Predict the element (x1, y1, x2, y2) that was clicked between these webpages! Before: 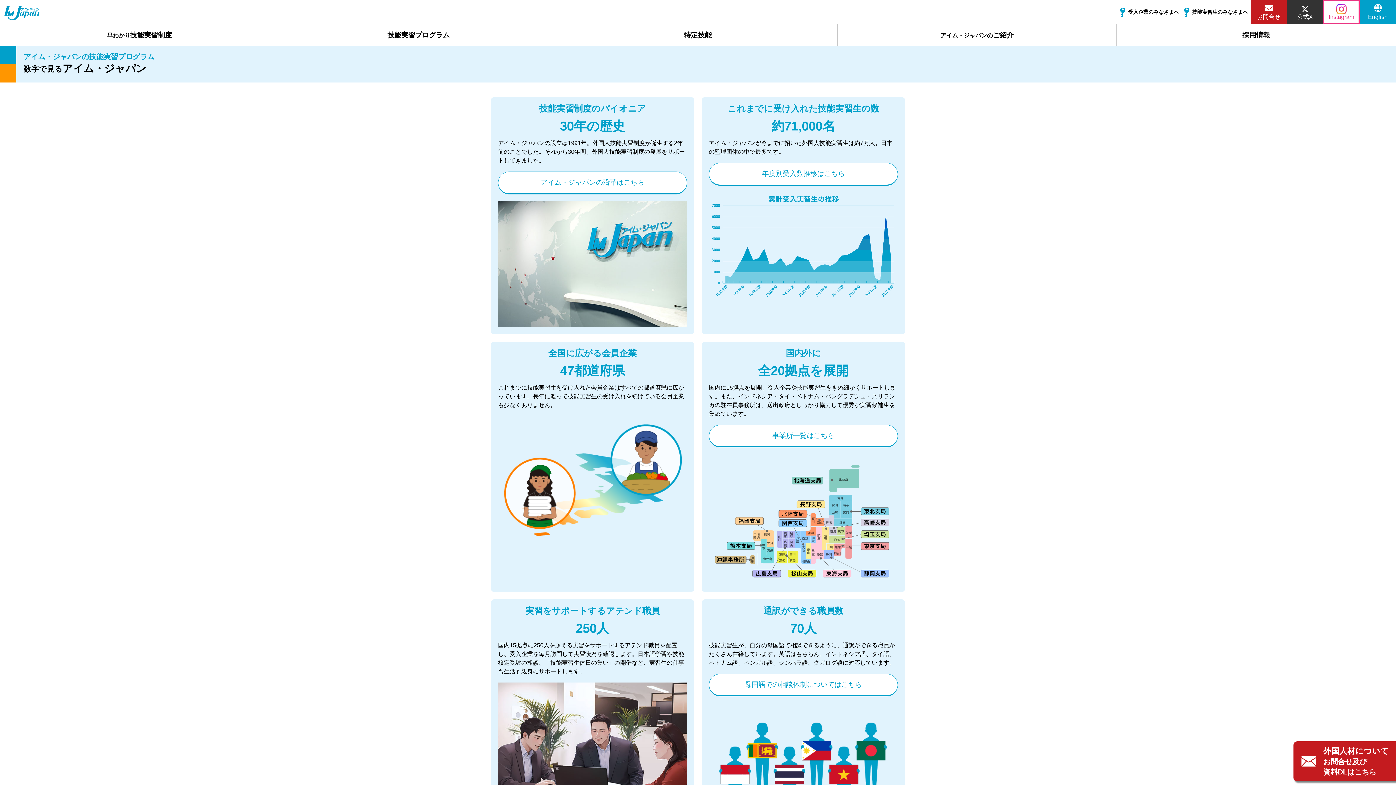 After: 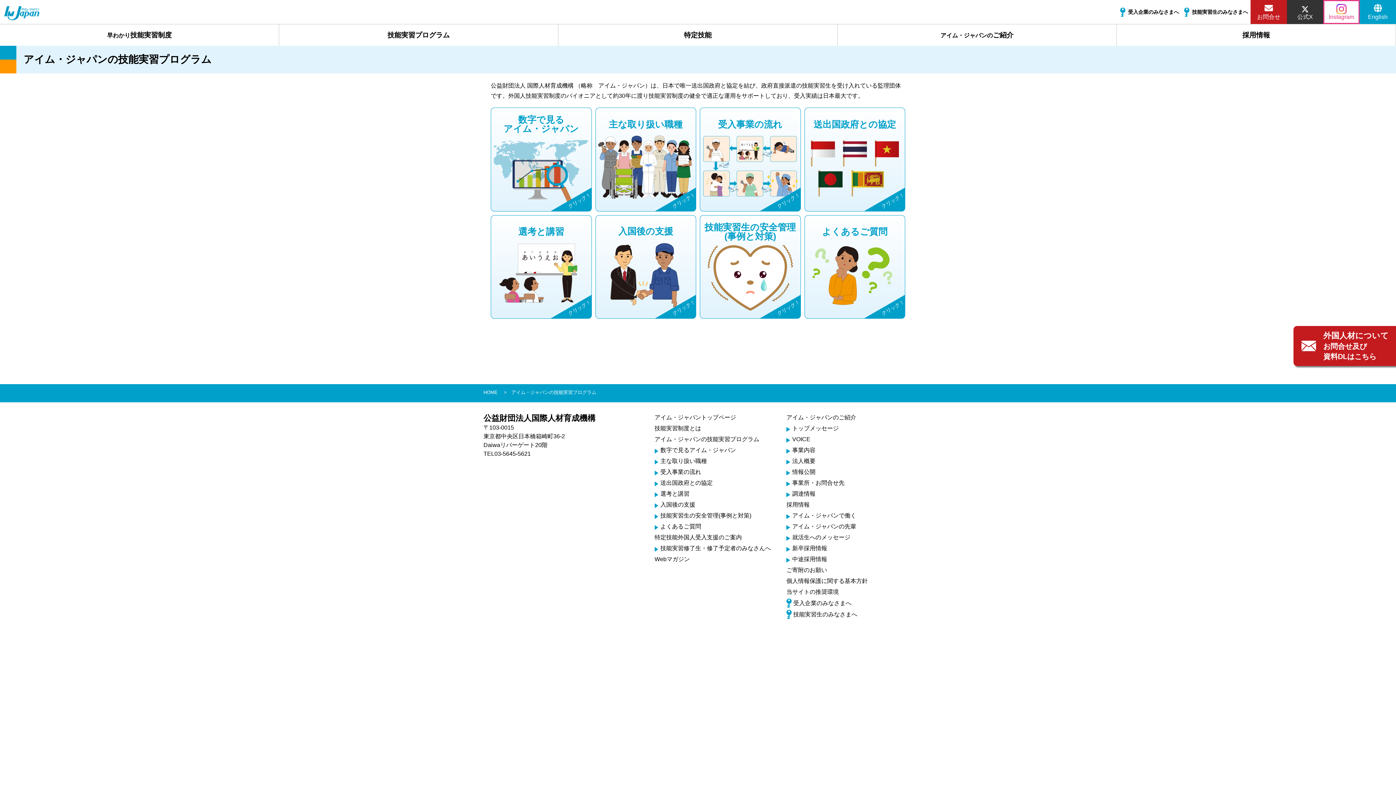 Action: bbox: (279, 24, 558, 45) label: 技能実習プログラム